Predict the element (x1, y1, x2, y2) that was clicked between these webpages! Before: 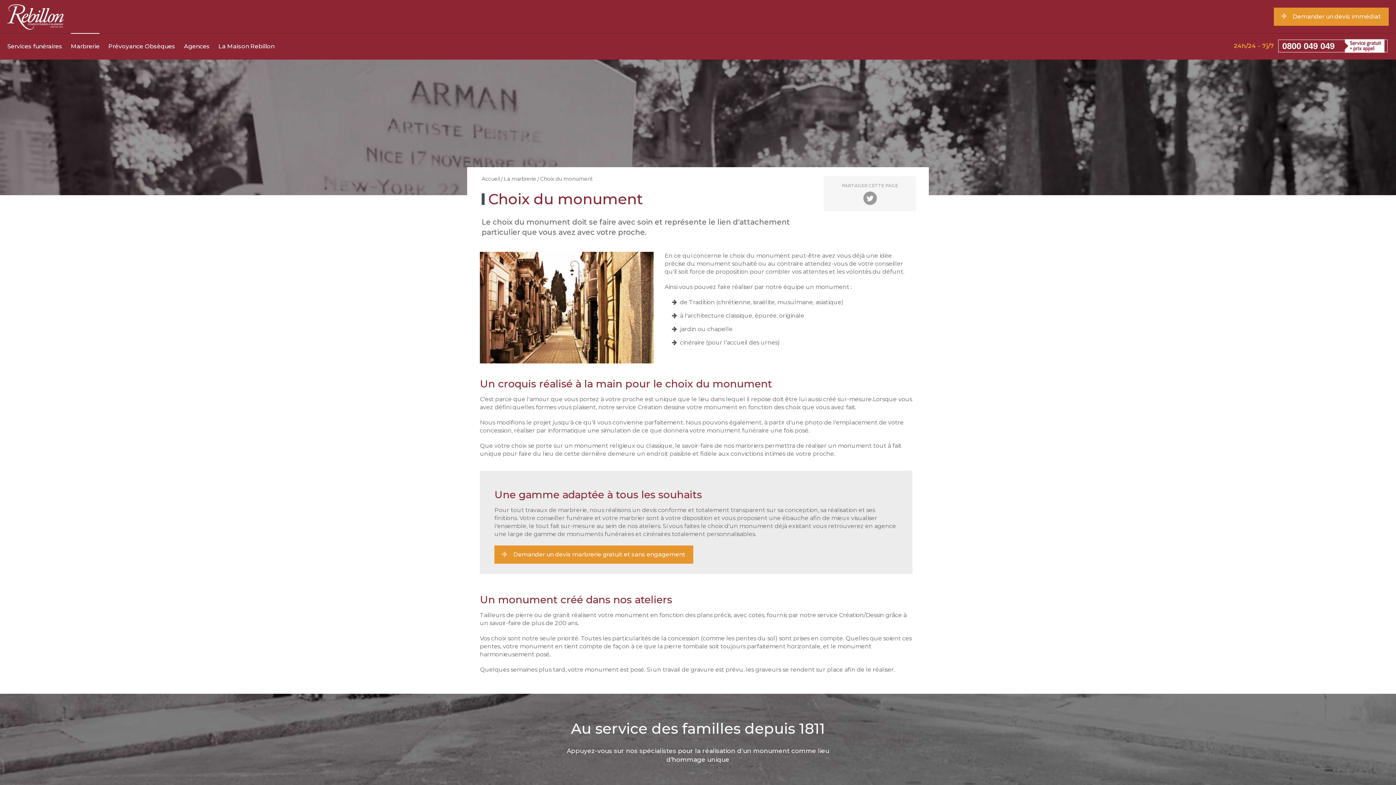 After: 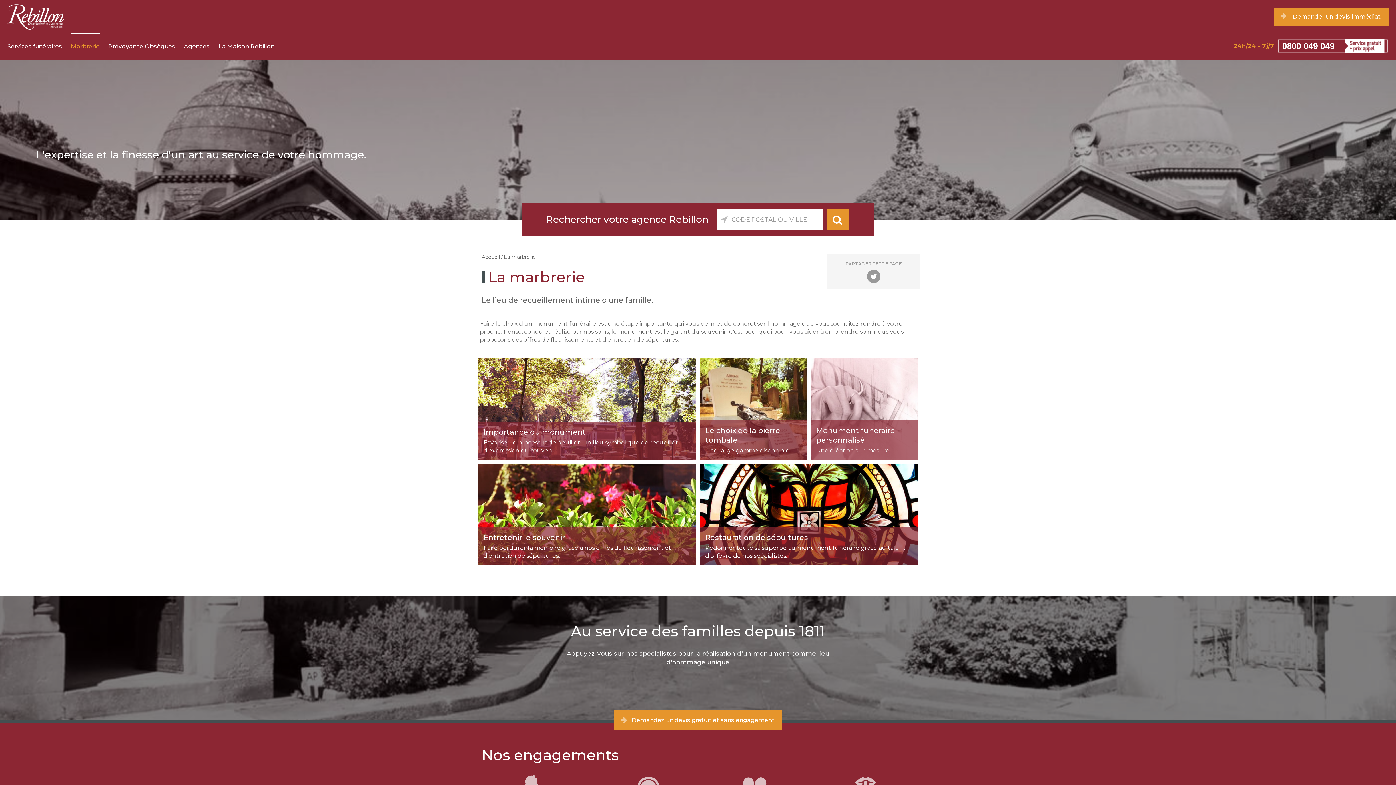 Action: label: La marbrerie bbox: (504, 175, 536, 181)